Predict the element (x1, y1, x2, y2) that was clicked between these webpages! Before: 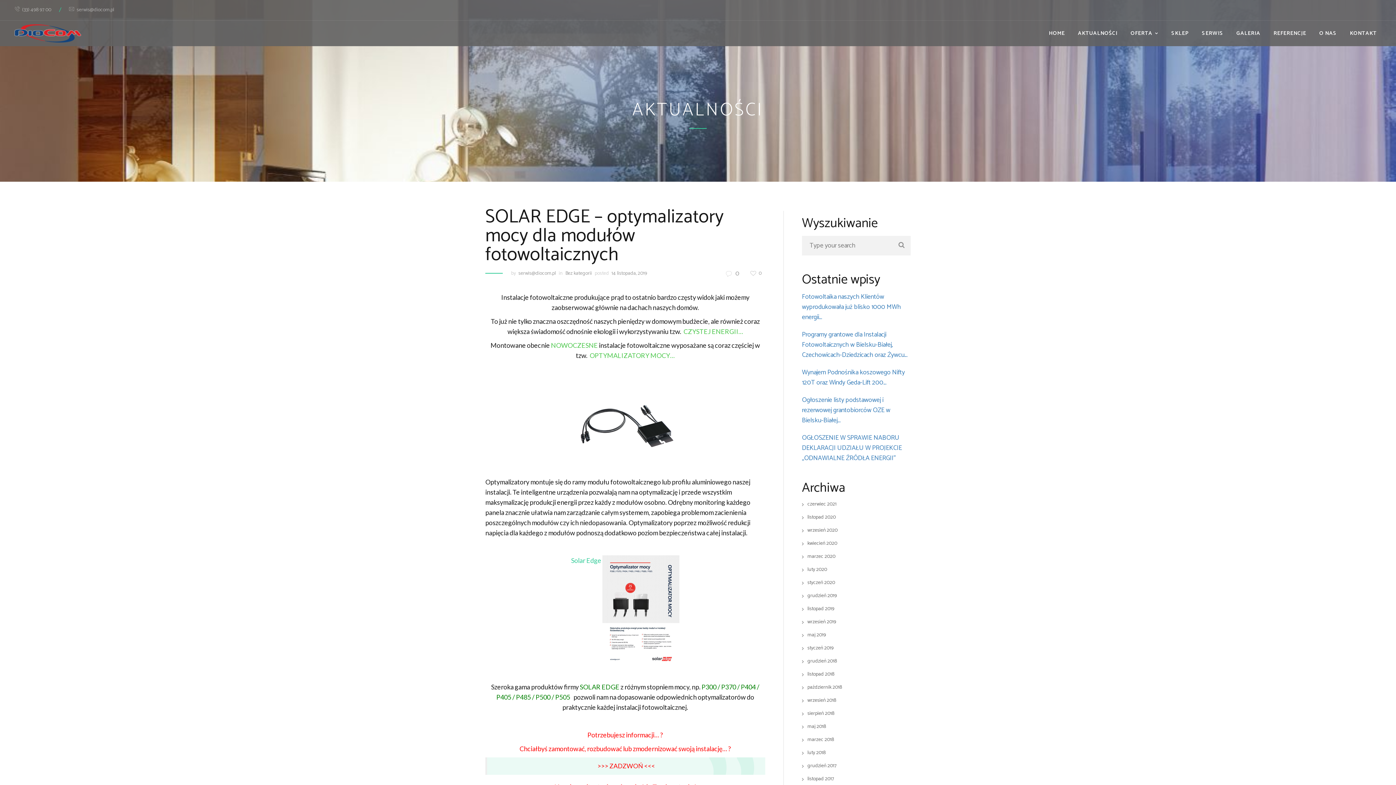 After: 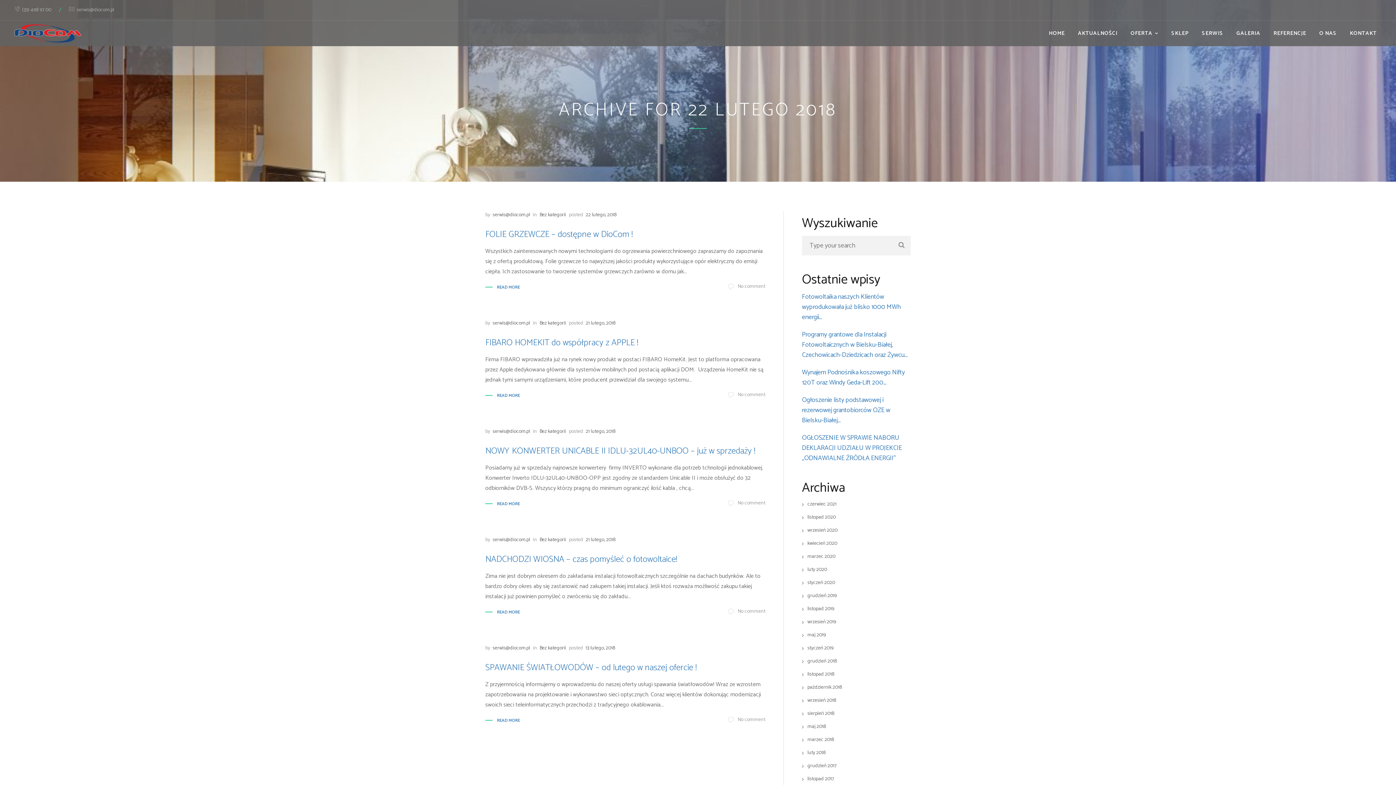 Action: label: luty 2018 bbox: (802, 749, 825, 757)